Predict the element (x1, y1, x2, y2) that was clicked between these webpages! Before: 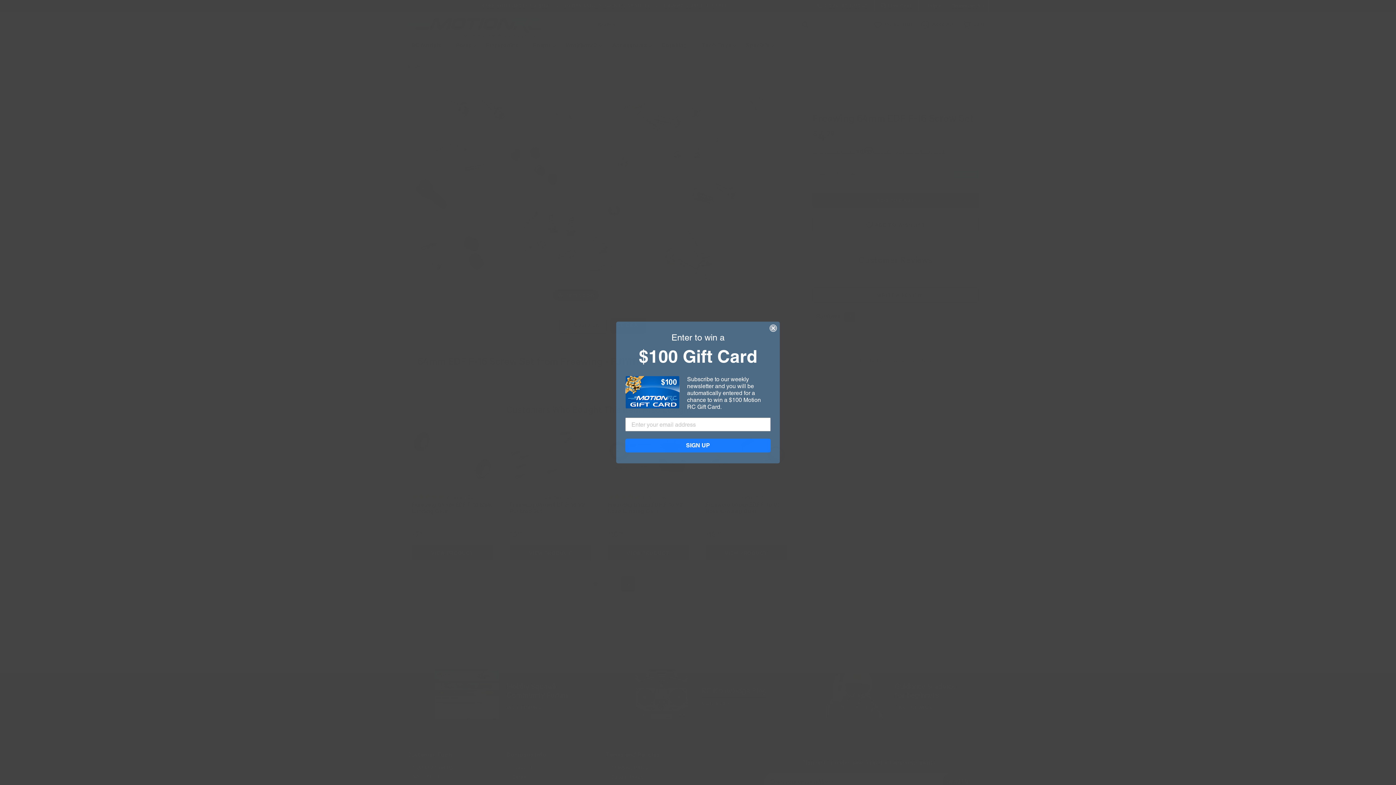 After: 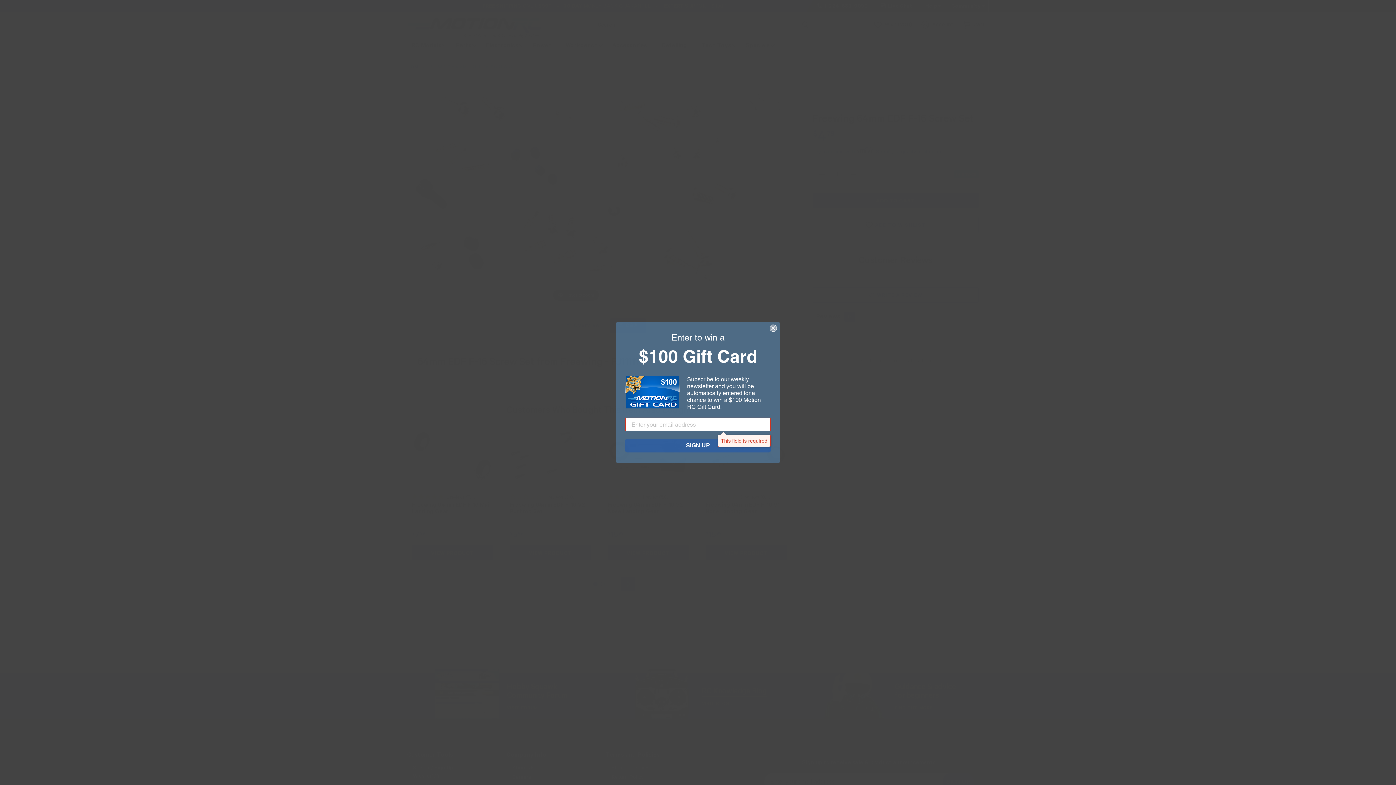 Action: bbox: (625, 438, 770, 452) label: SIGN UP